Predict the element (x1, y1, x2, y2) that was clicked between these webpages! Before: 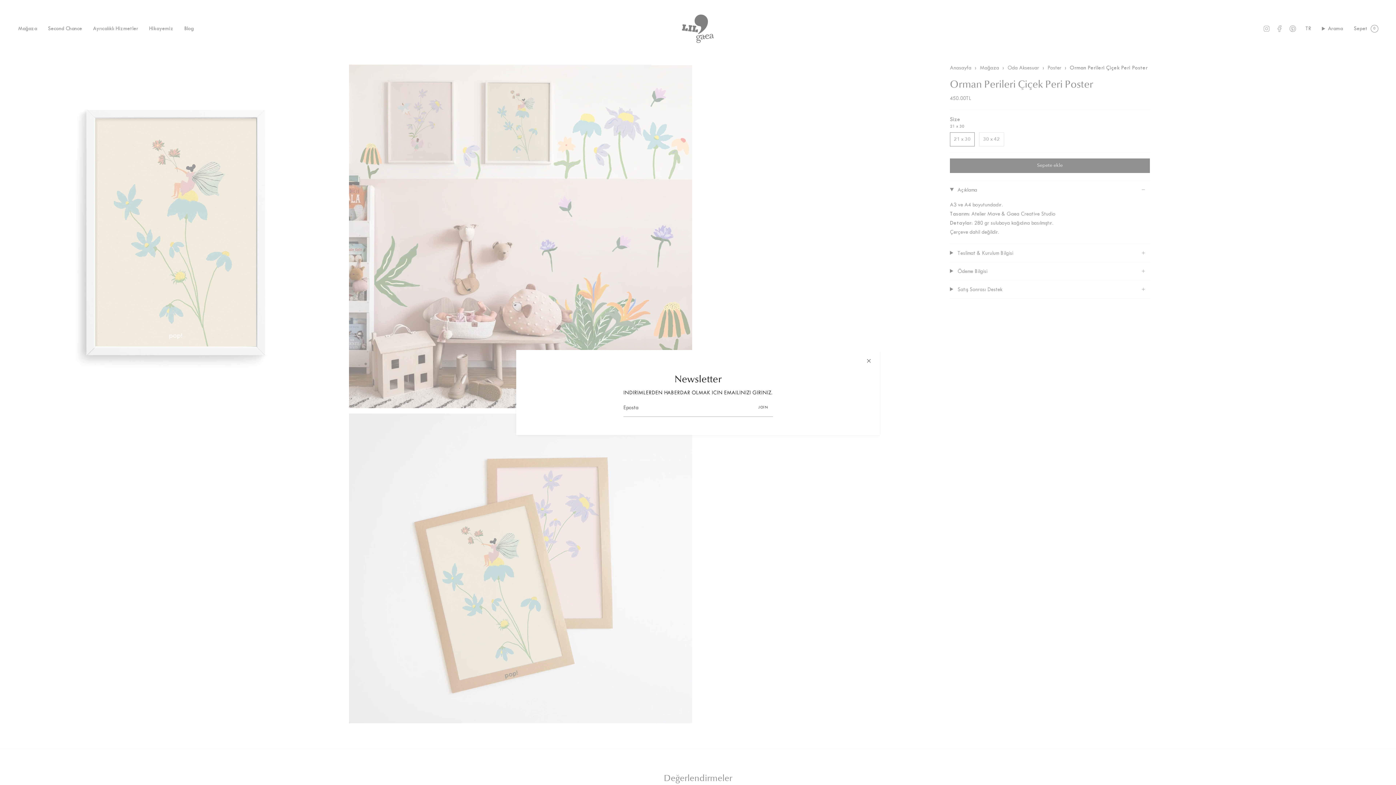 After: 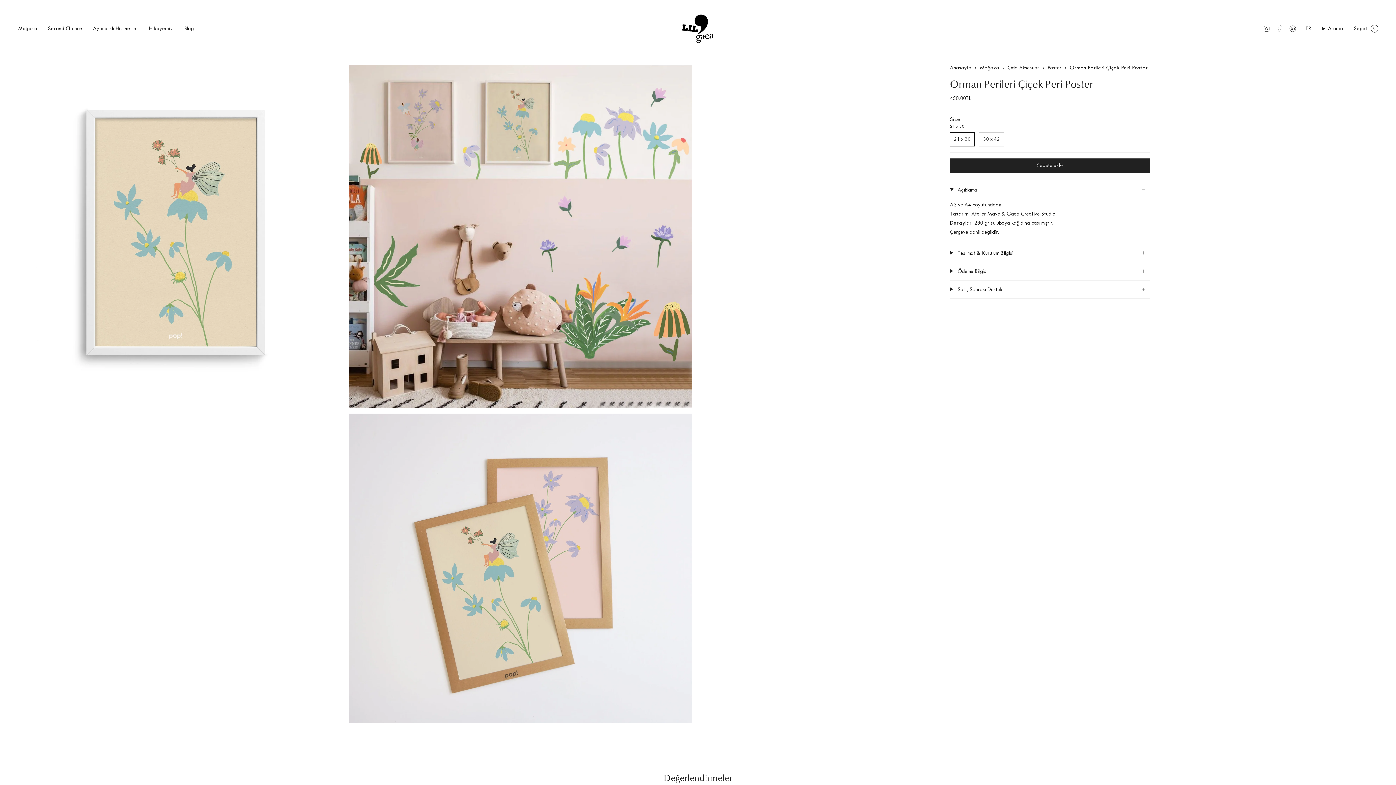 Action: bbox: (865, 357, 872, 364)